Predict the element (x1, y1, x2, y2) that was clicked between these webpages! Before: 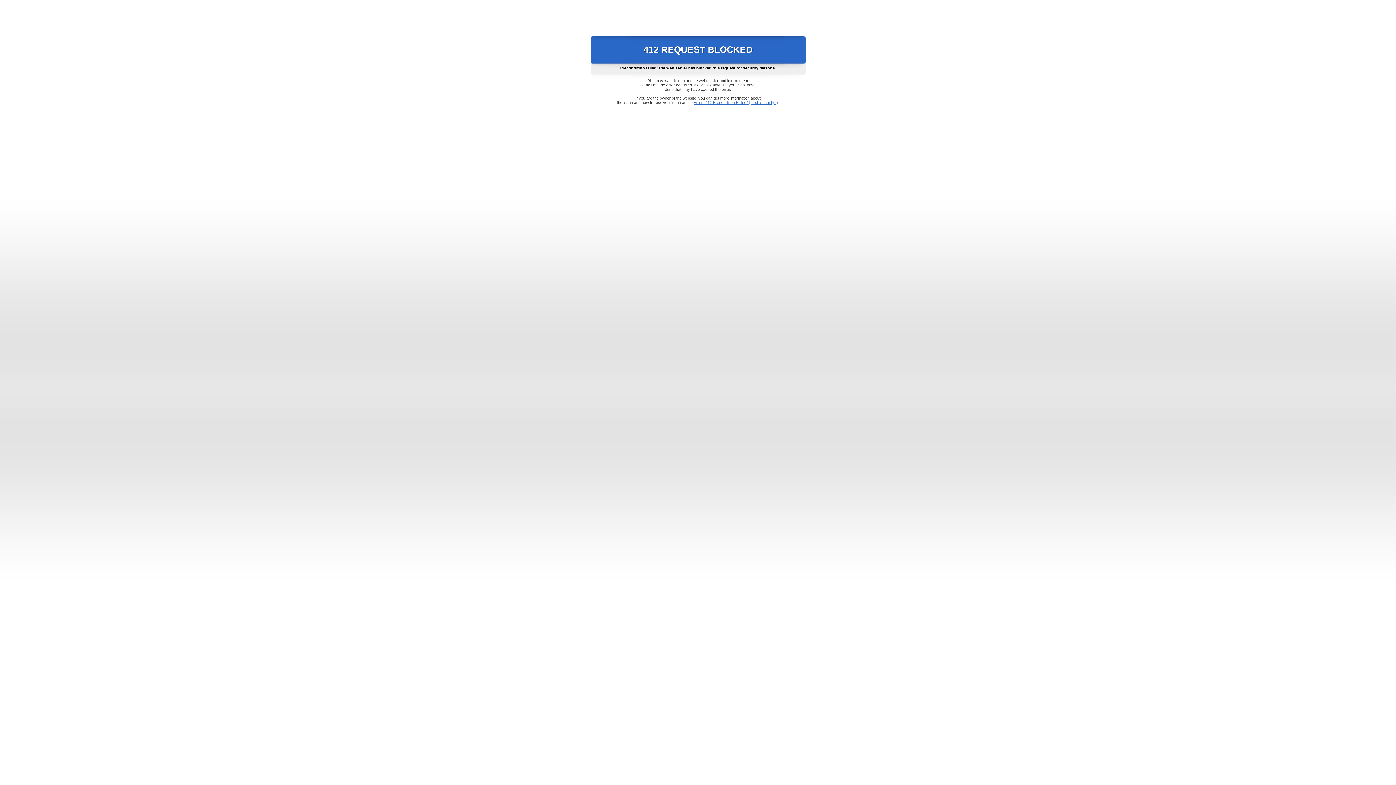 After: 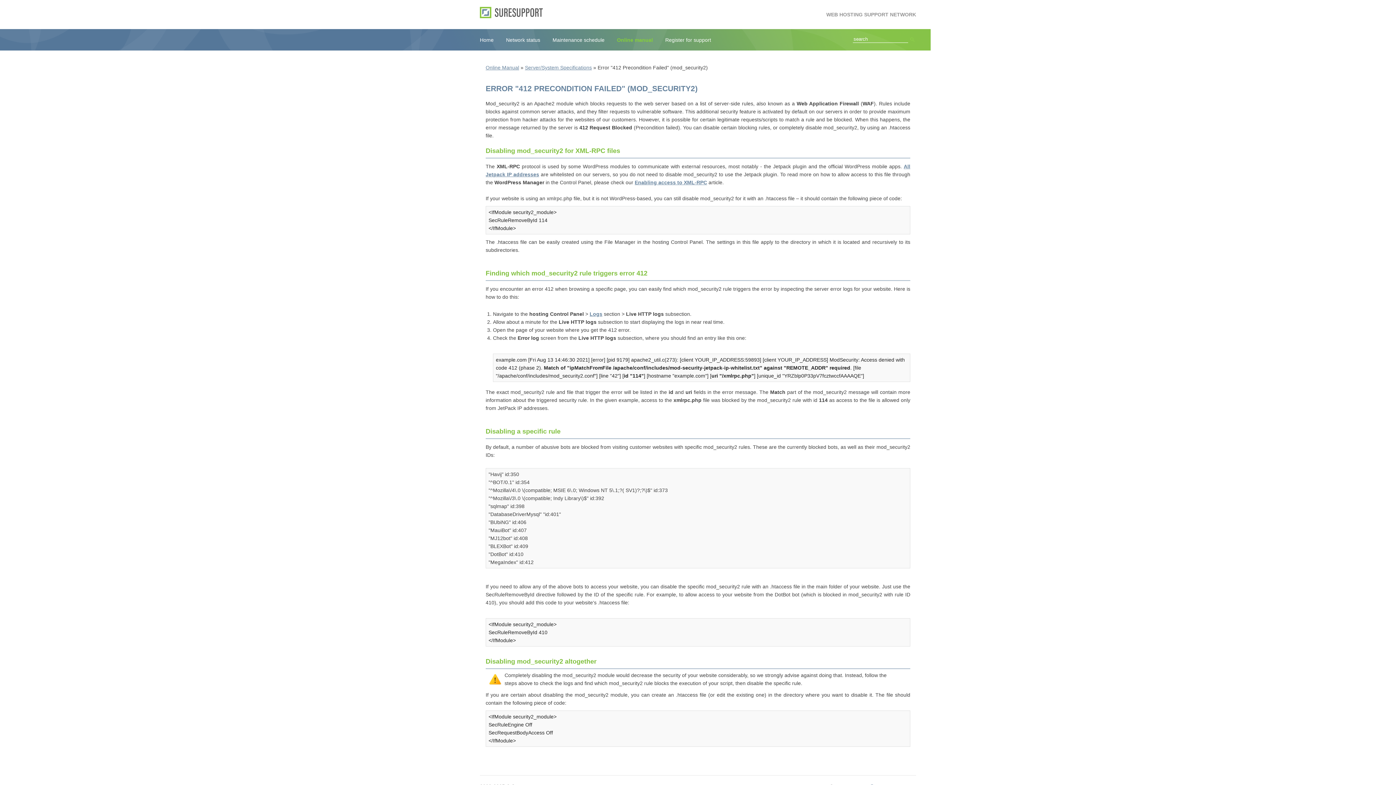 Action: label: Error "412 Precondition Failed" (mod_security2) bbox: (693, 100, 778, 104)